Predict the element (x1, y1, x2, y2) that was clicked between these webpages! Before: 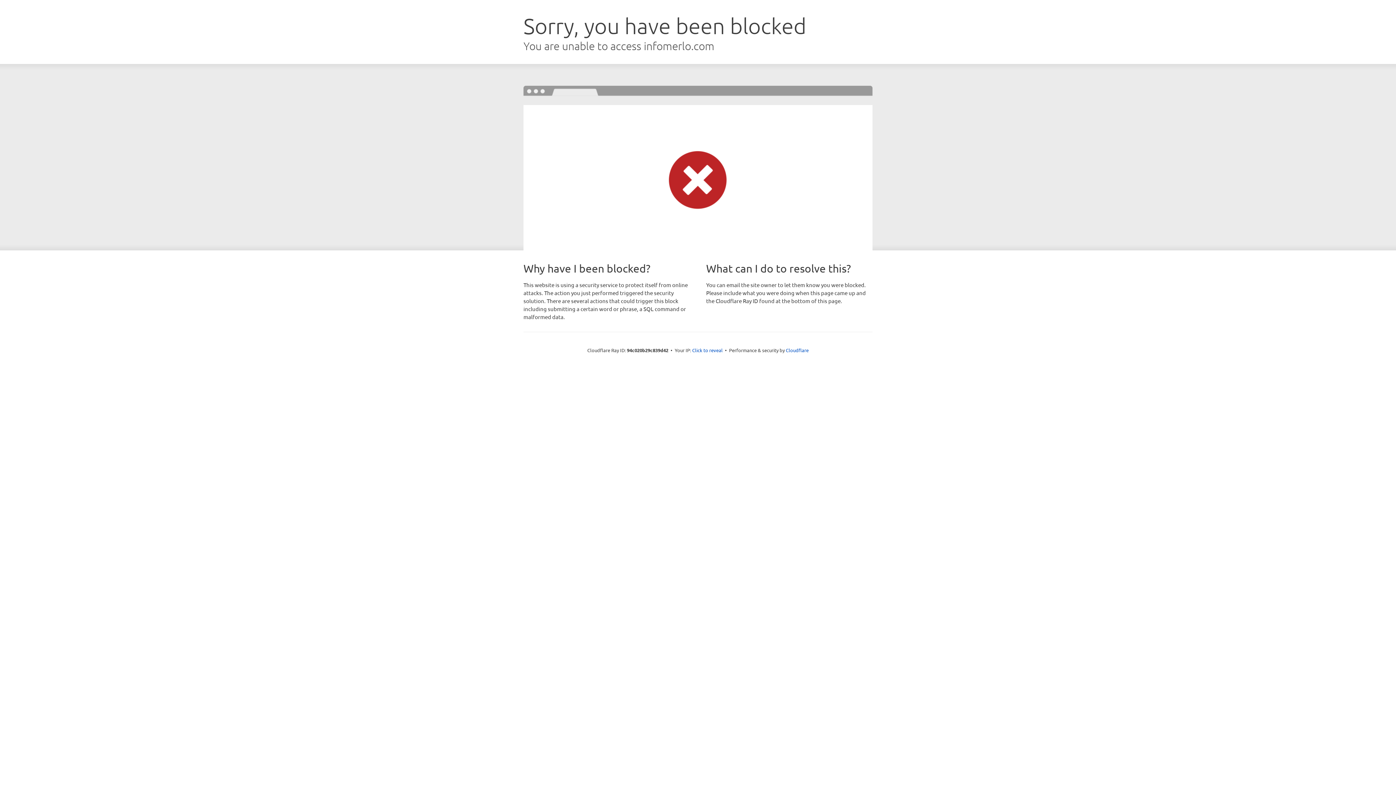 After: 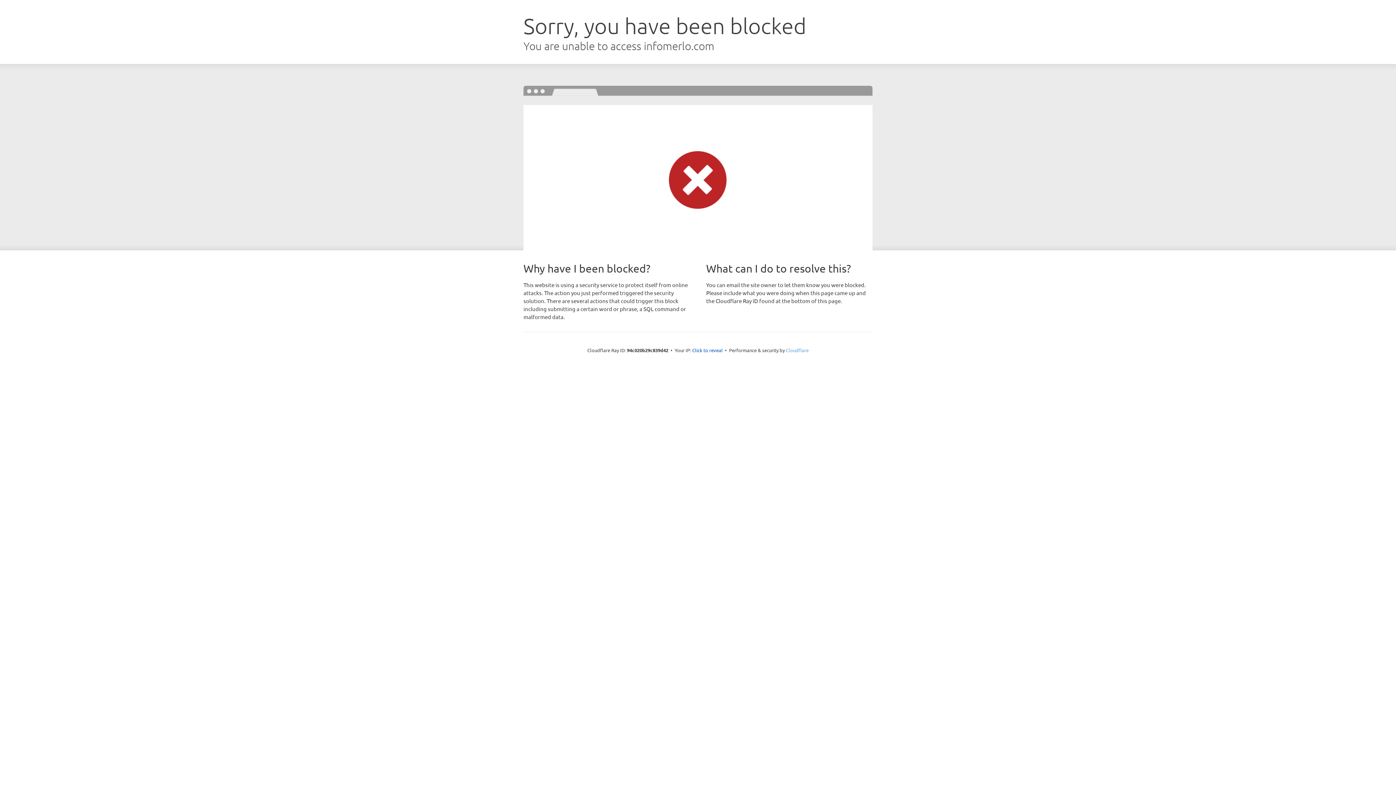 Action: bbox: (786, 347, 808, 353) label: Cloudflare